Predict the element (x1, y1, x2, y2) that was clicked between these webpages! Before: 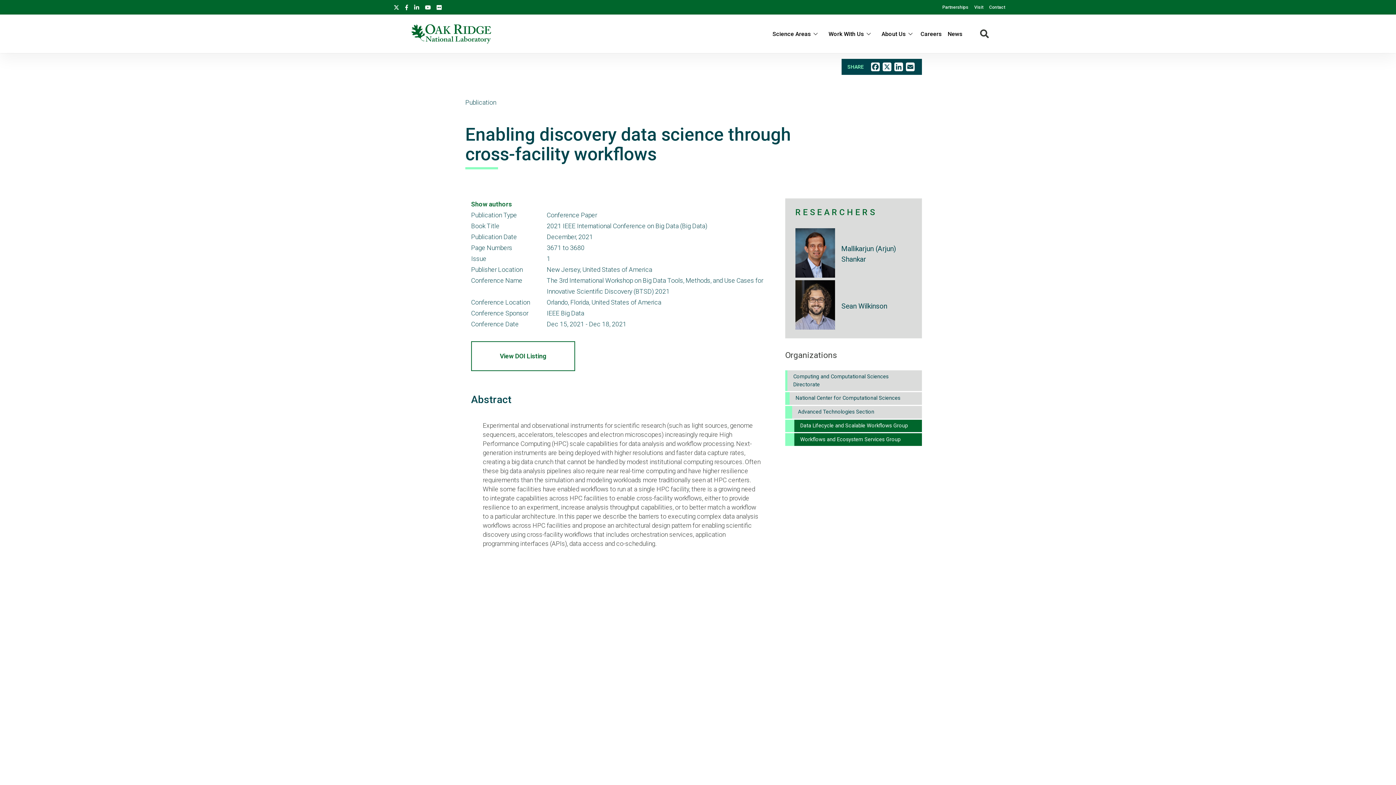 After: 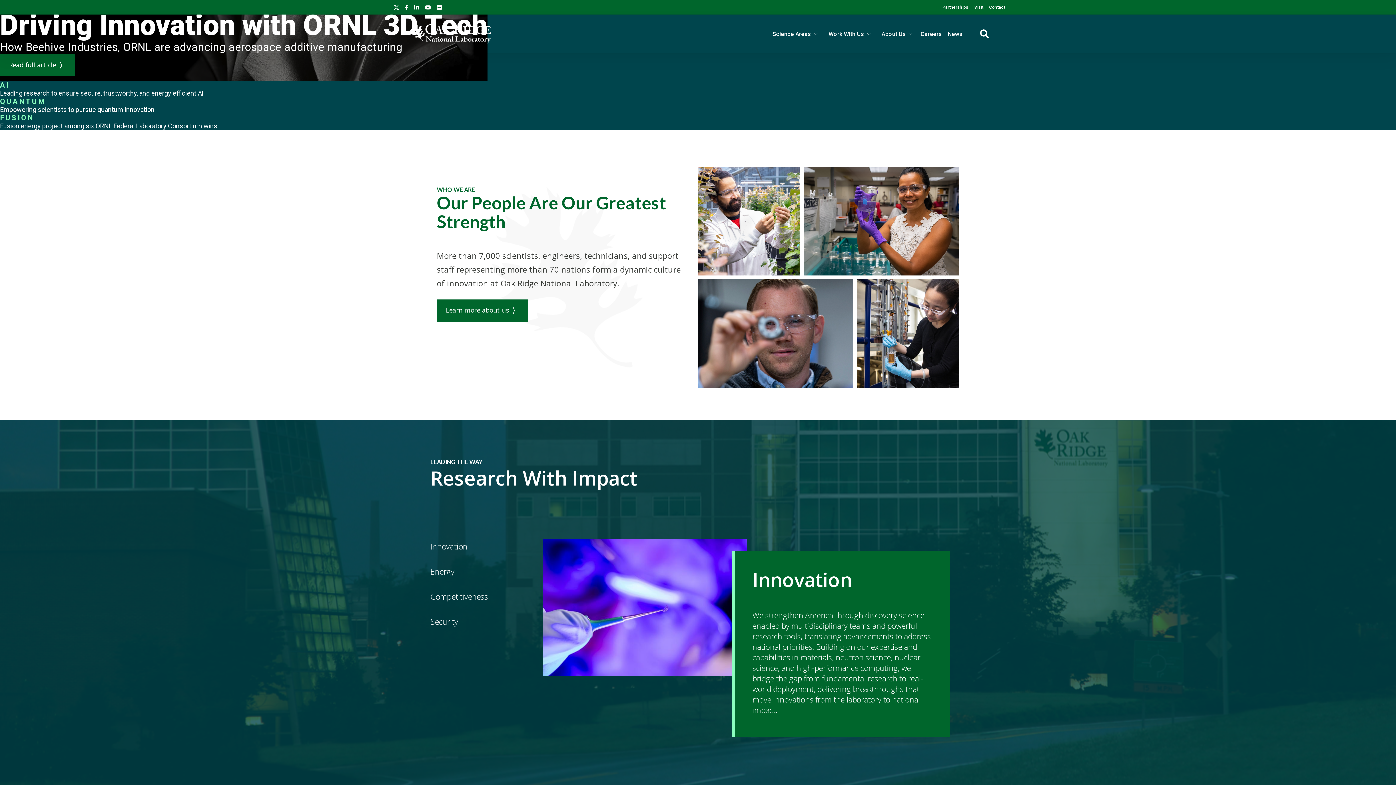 Action: bbox: (407, 14, 495, 53)